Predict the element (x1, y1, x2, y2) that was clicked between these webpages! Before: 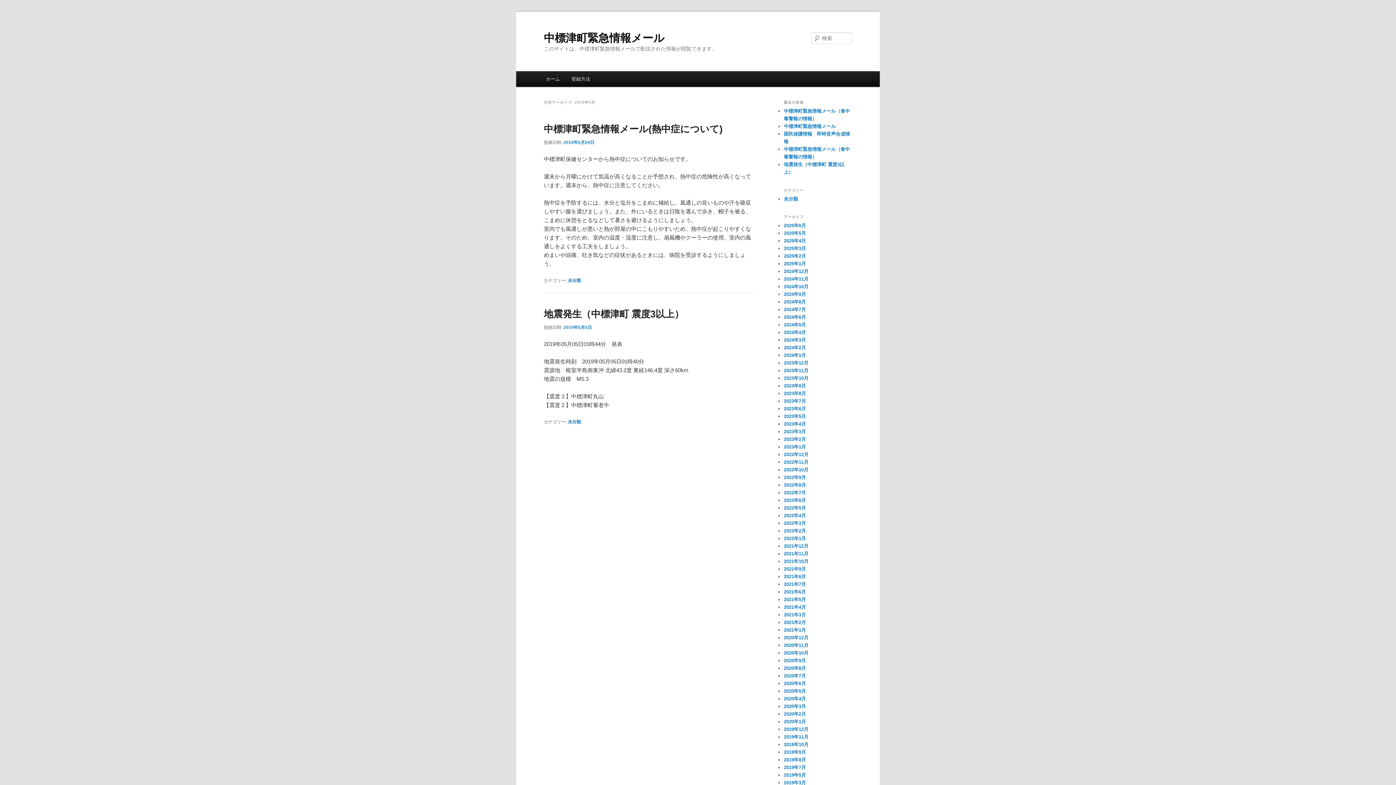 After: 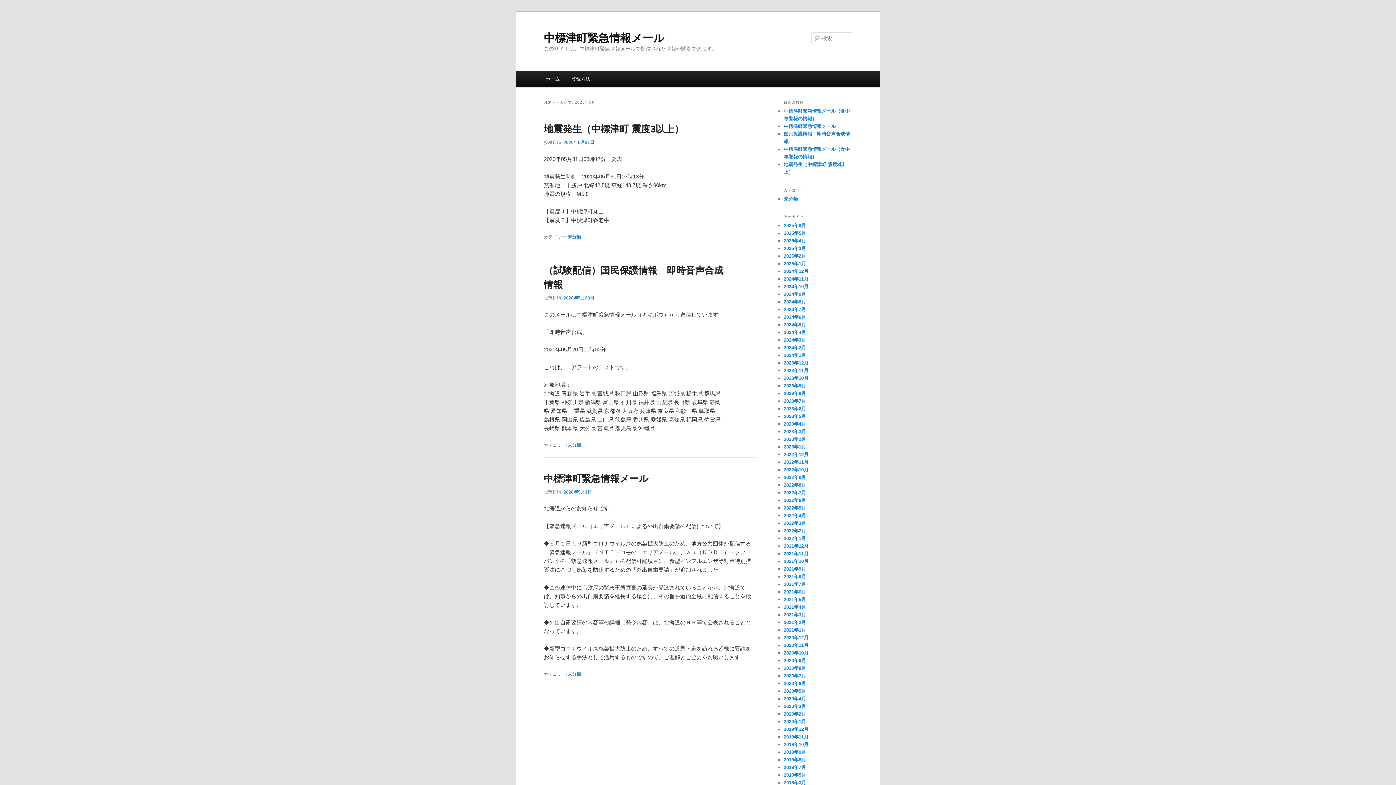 Action: label: 2020年5月 bbox: (784, 688, 806, 694)